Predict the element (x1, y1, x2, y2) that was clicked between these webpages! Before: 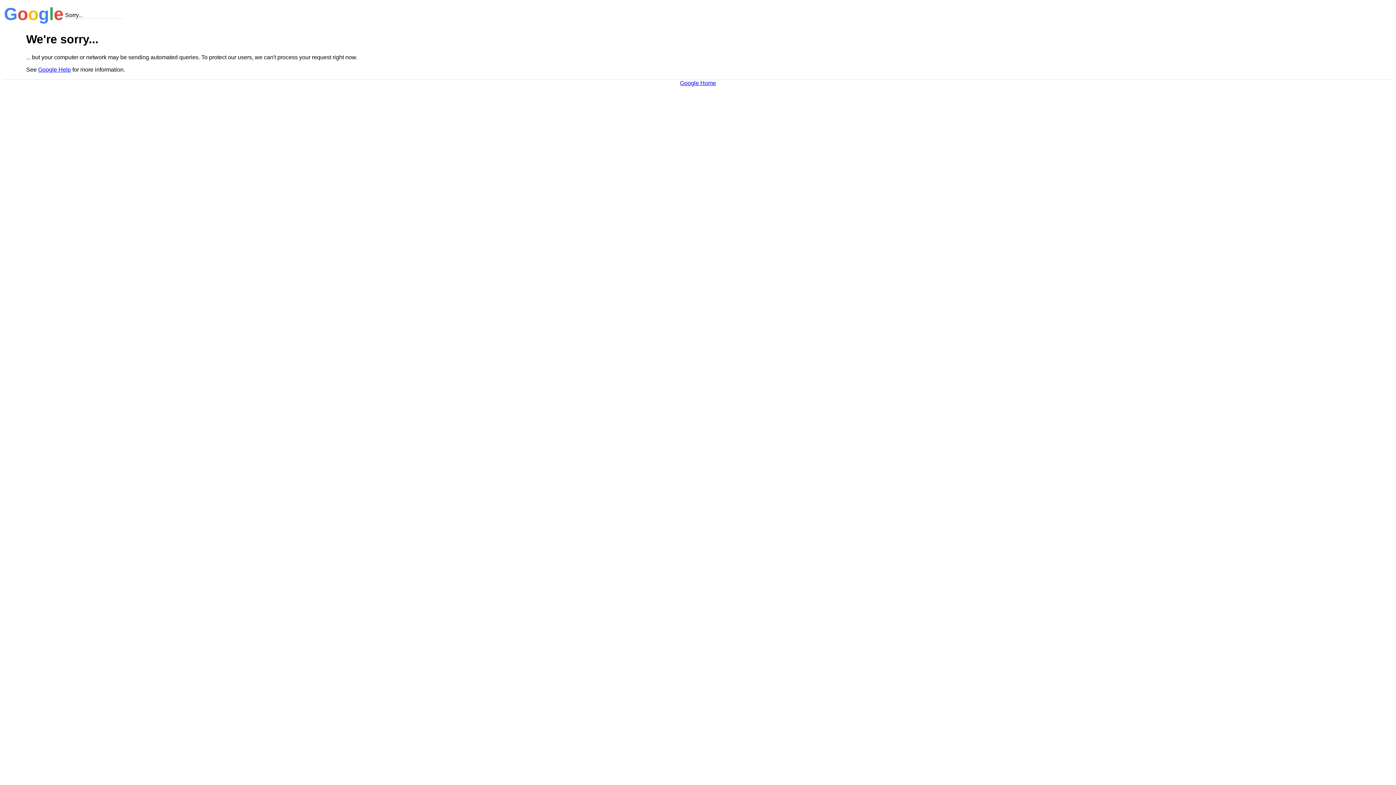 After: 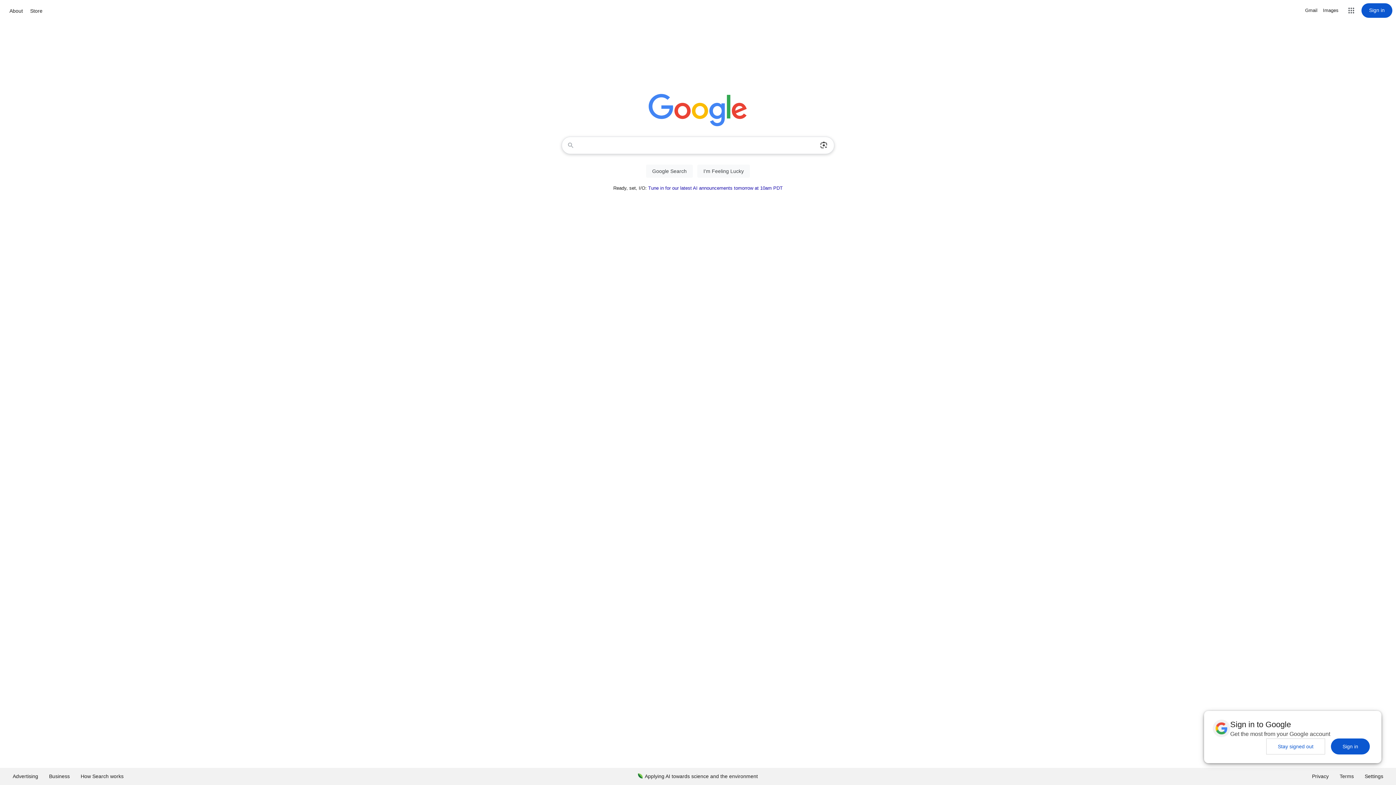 Action: label: Google Home bbox: (680, 79, 716, 86)